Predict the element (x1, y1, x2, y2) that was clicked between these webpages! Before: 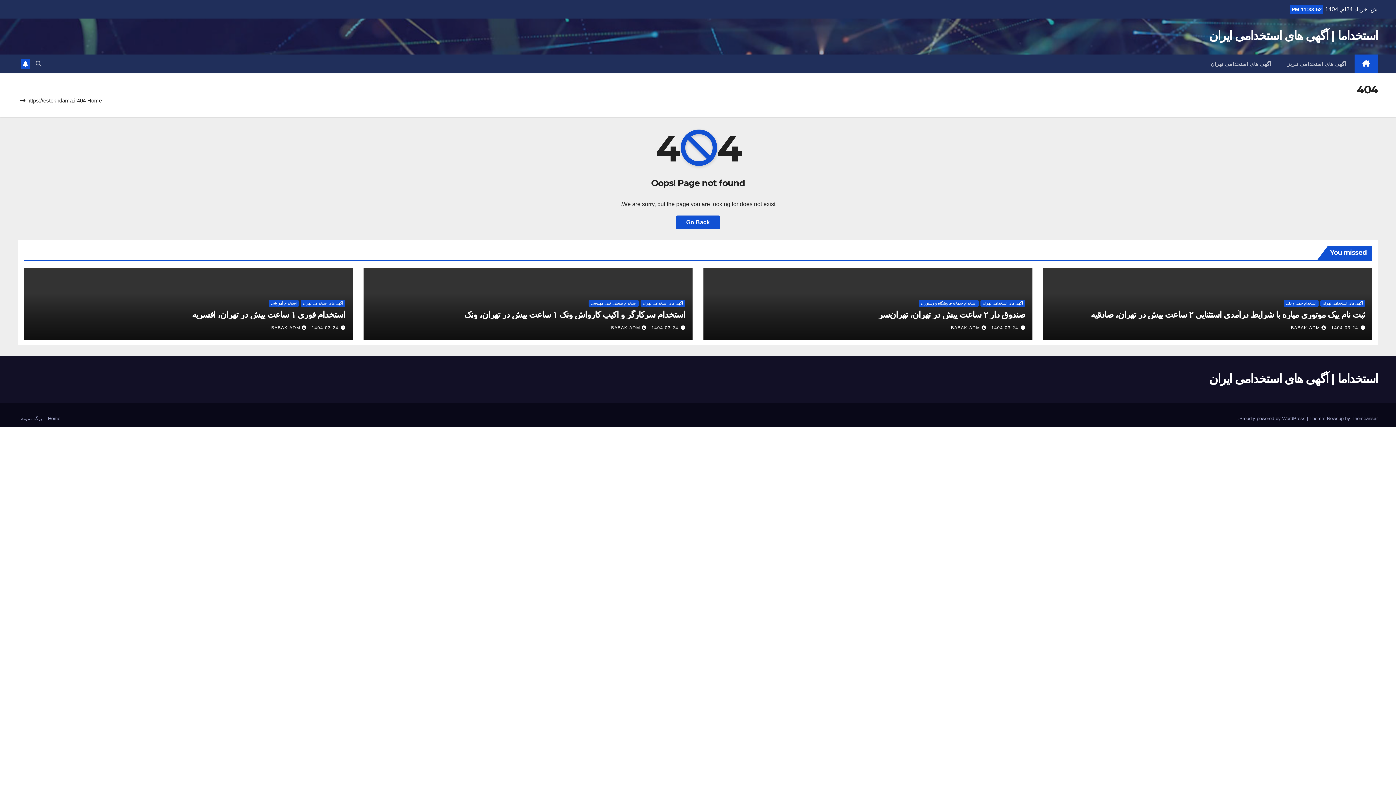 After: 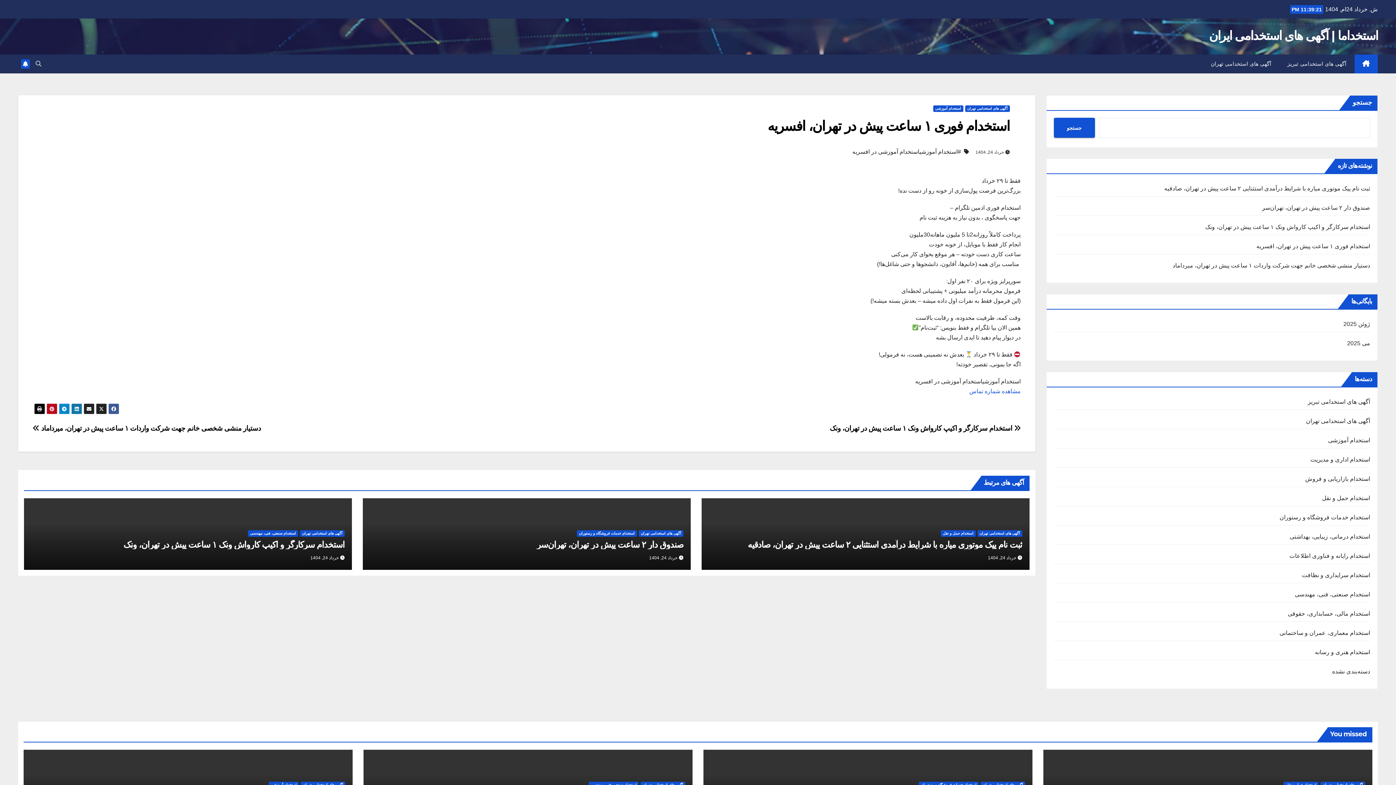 Action: label: استخدام فوری ۱ ساعت پیش در تهران، افسریه bbox: (192, 309, 345, 319)